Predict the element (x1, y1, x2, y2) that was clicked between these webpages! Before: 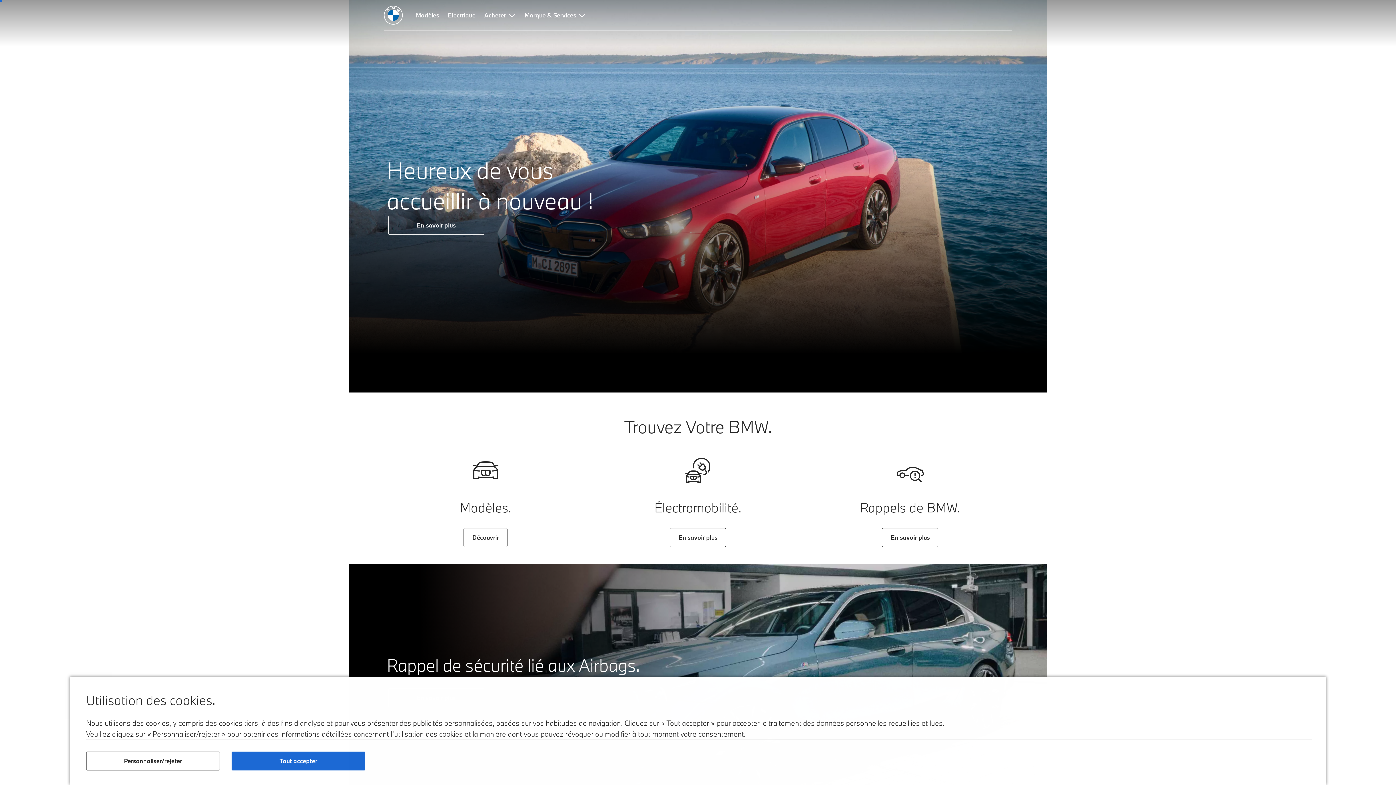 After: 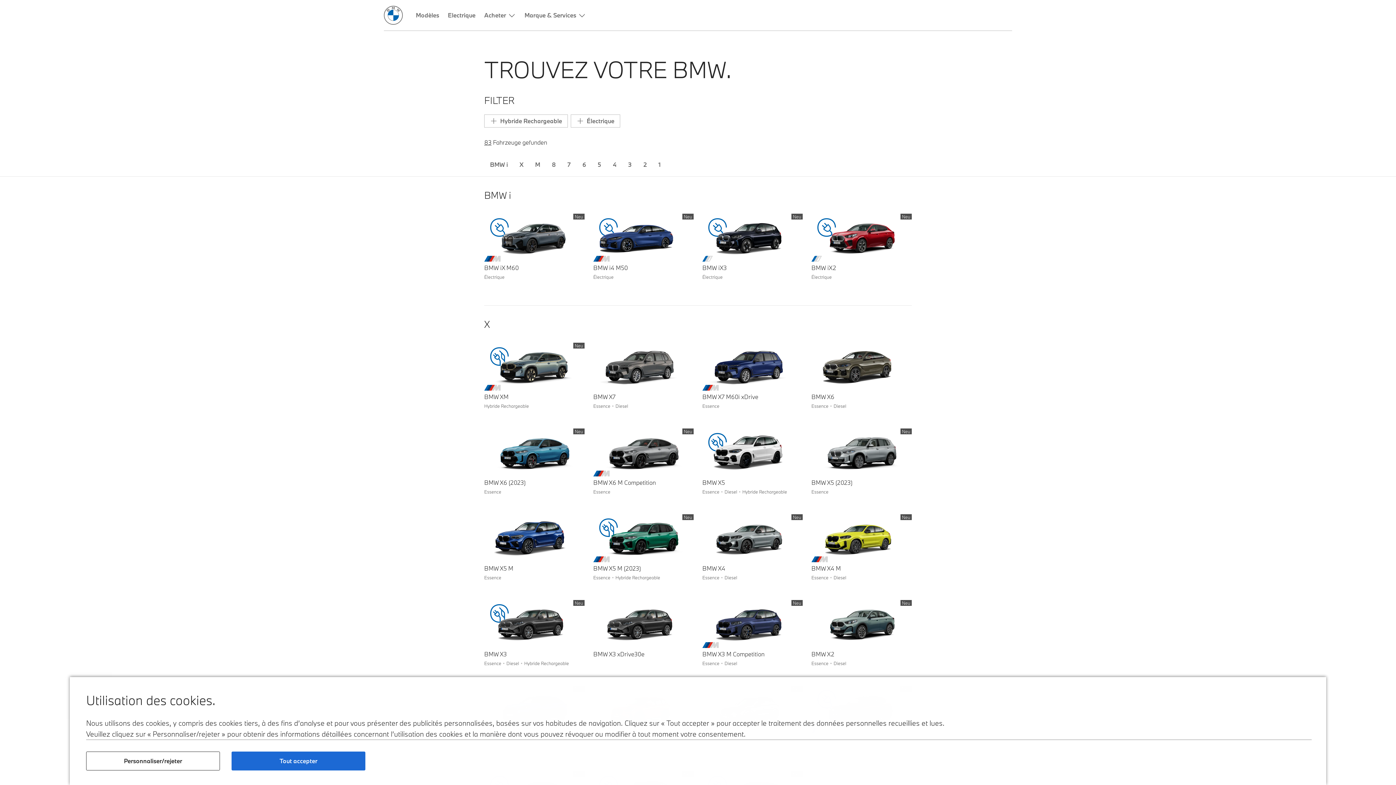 Action: label:  Découvrir  bbox: (463, 528, 507, 547)